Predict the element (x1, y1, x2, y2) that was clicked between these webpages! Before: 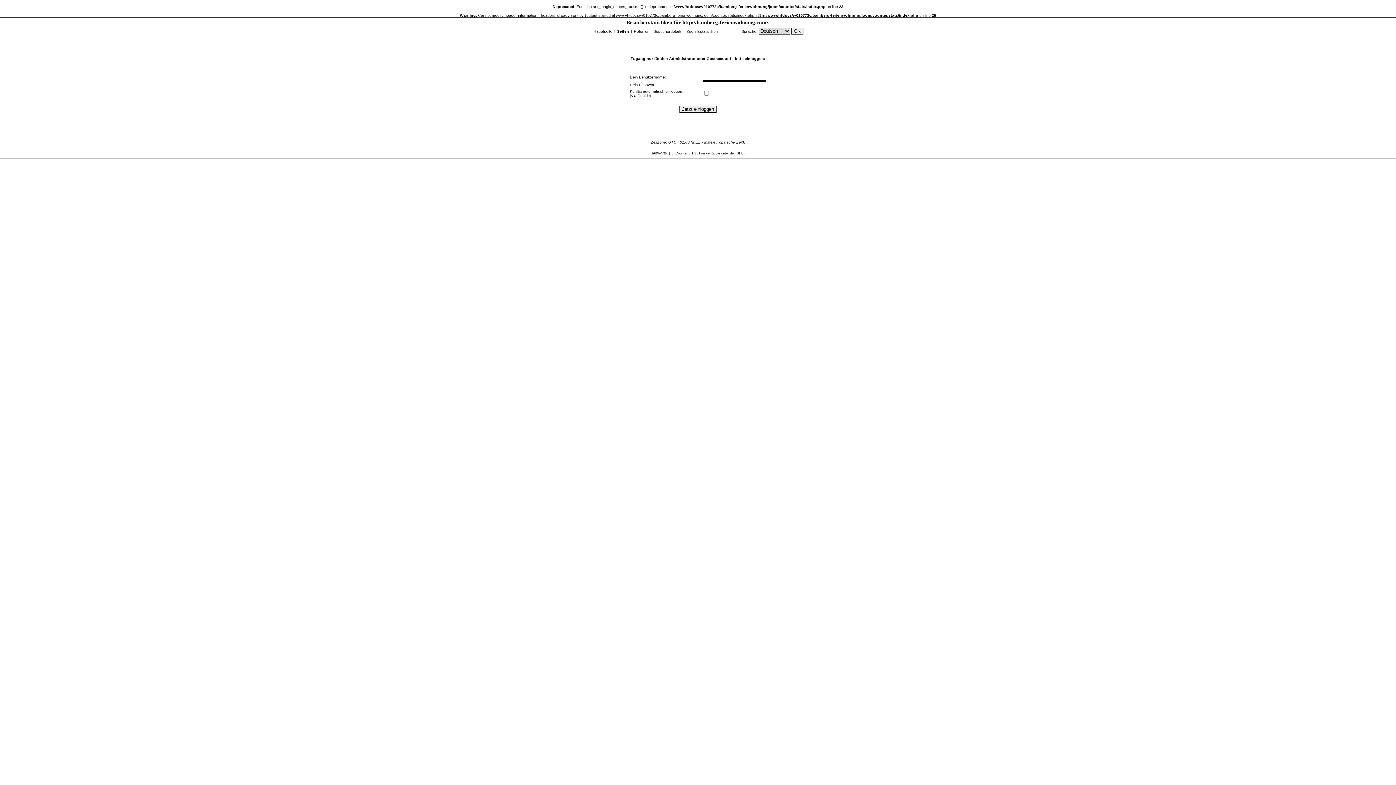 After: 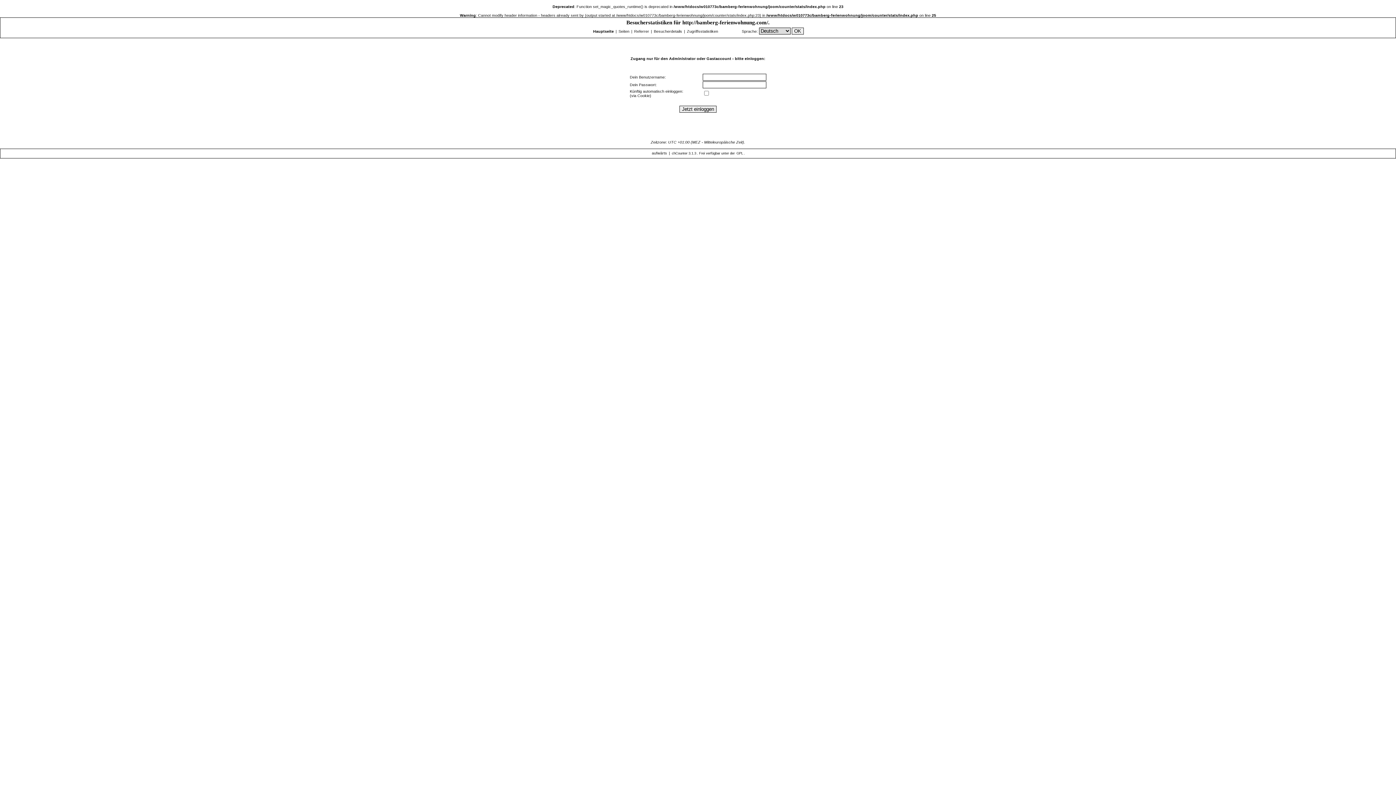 Action: bbox: (593, 28, 612, 33) label: Hauptseite